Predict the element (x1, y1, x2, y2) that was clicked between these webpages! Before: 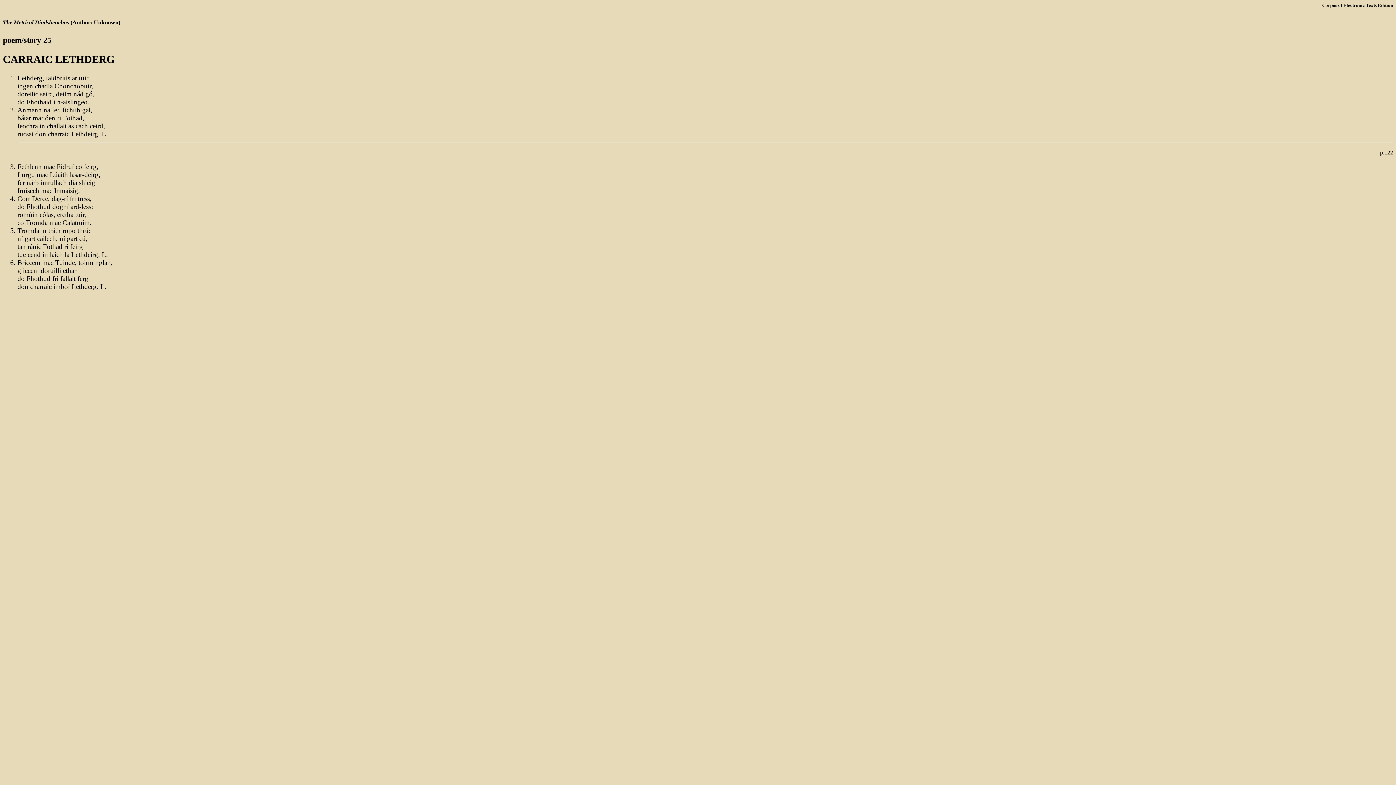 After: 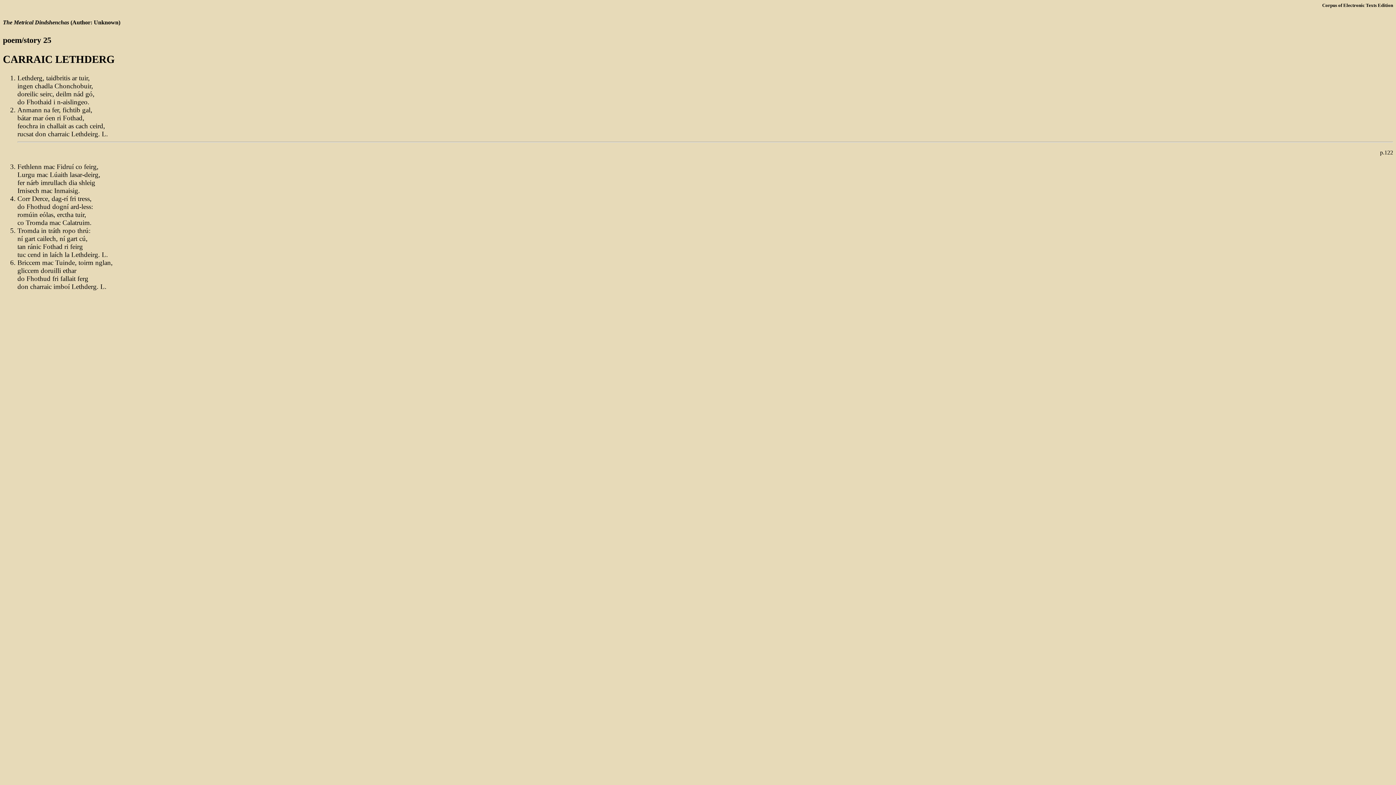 Action: label: p.122 bbox: (1380, 149, 1393, 155)